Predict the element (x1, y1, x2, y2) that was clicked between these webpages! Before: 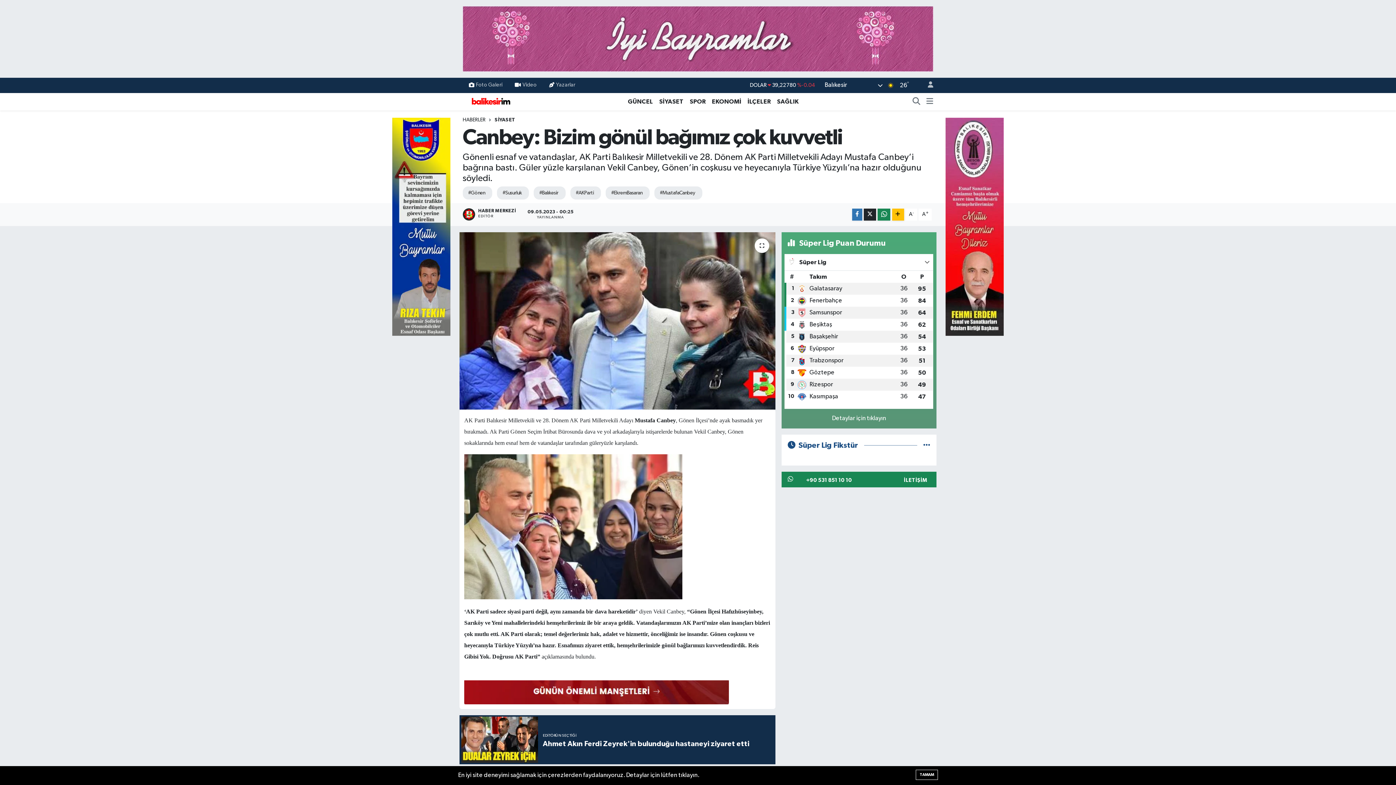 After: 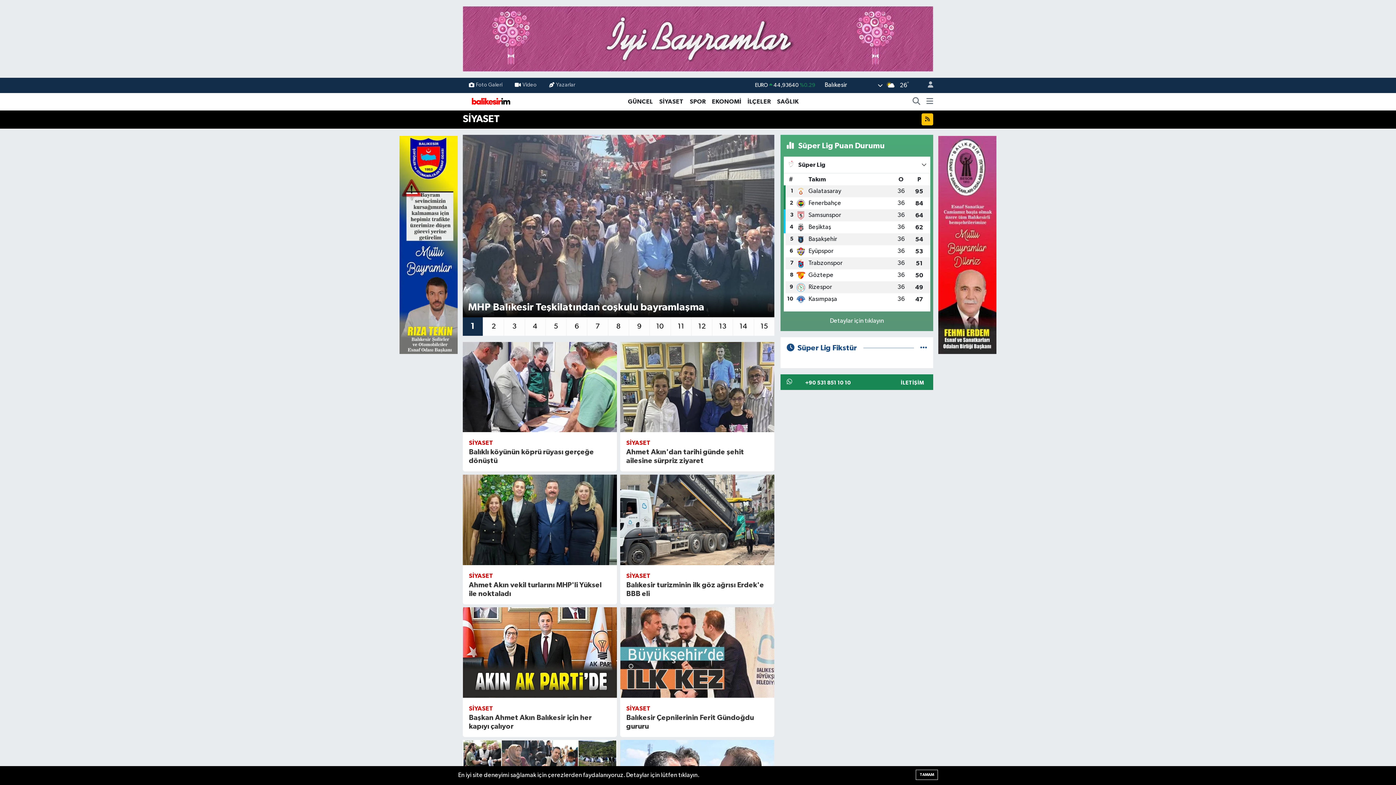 Action: bbox: (656, 97, 686, 106) label: SİYASET